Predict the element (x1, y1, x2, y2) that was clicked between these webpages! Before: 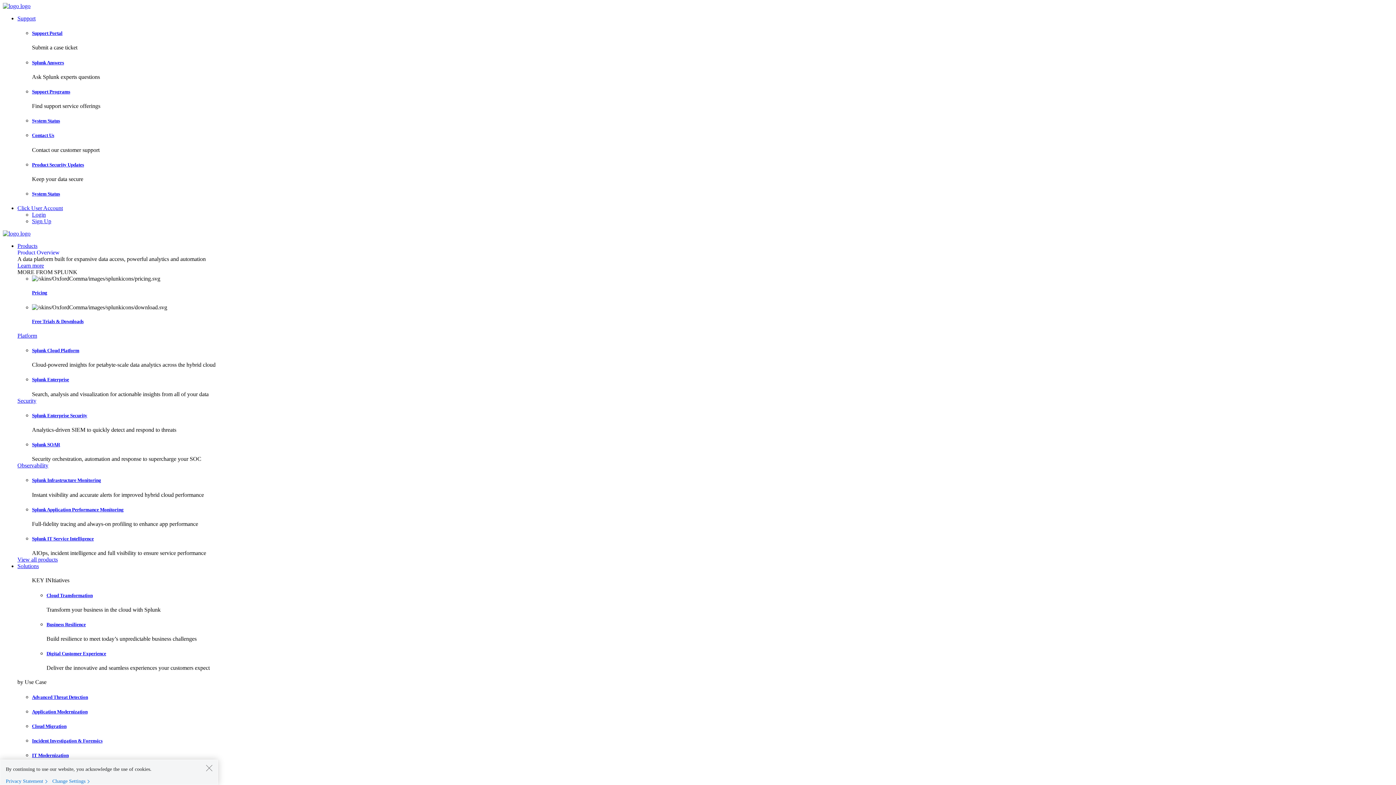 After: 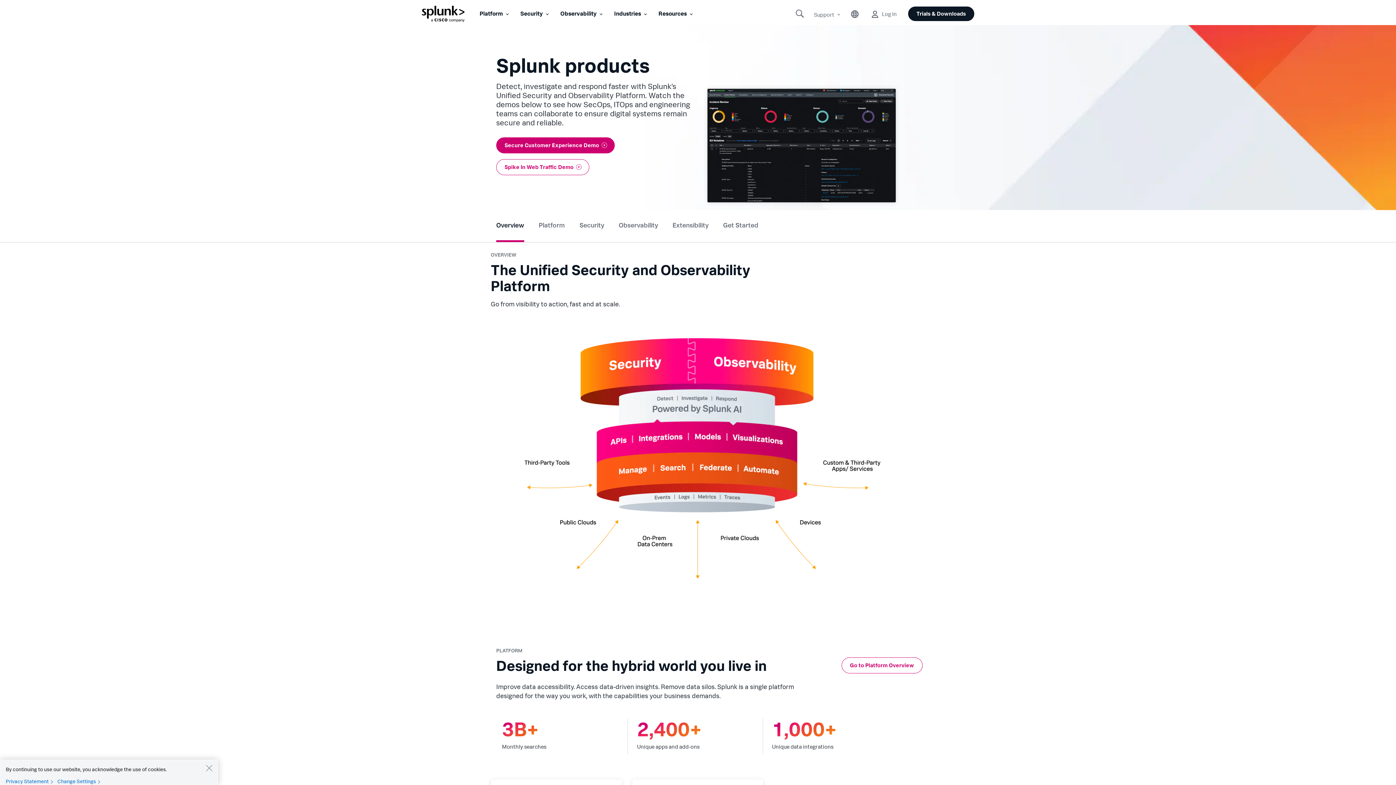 Action: label: Learn more bbox: (17, 262, 44, 268)